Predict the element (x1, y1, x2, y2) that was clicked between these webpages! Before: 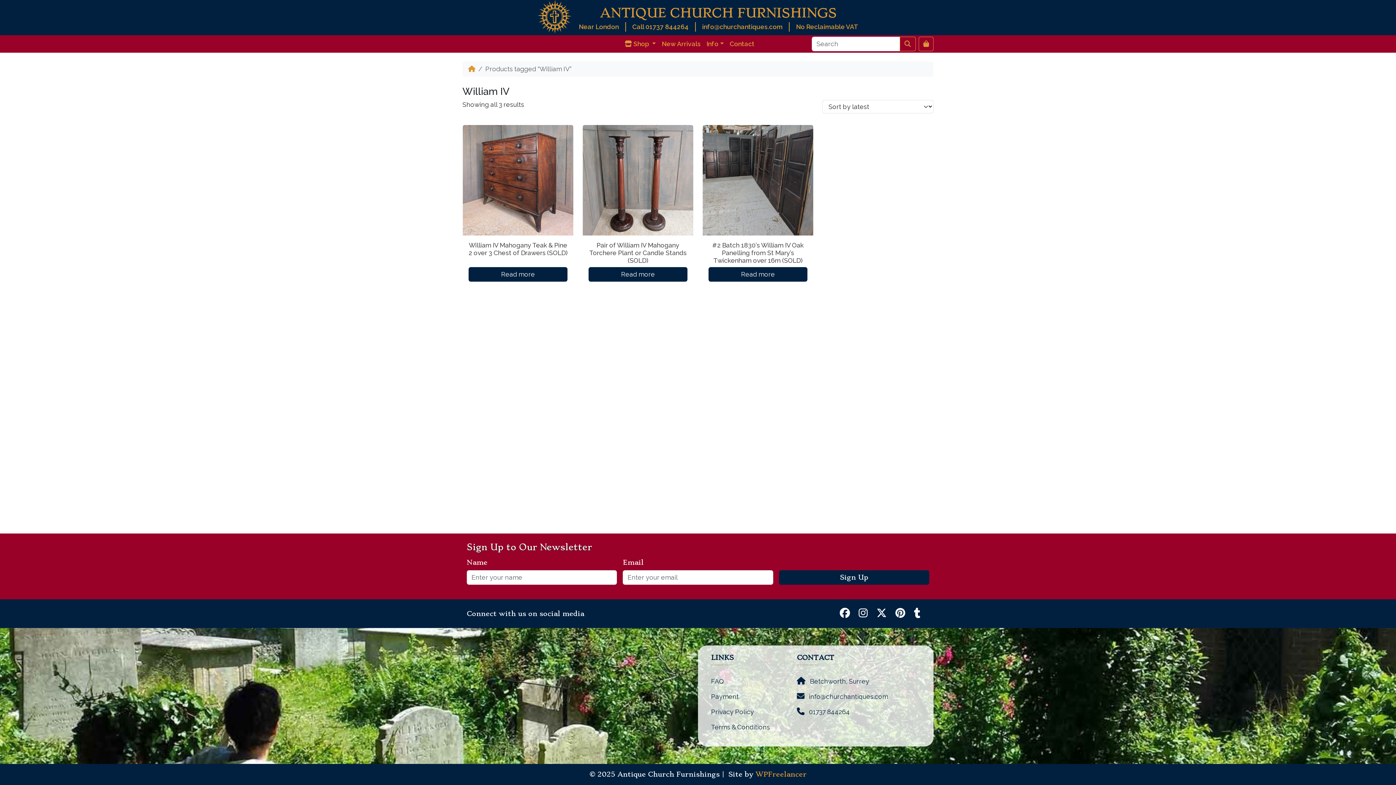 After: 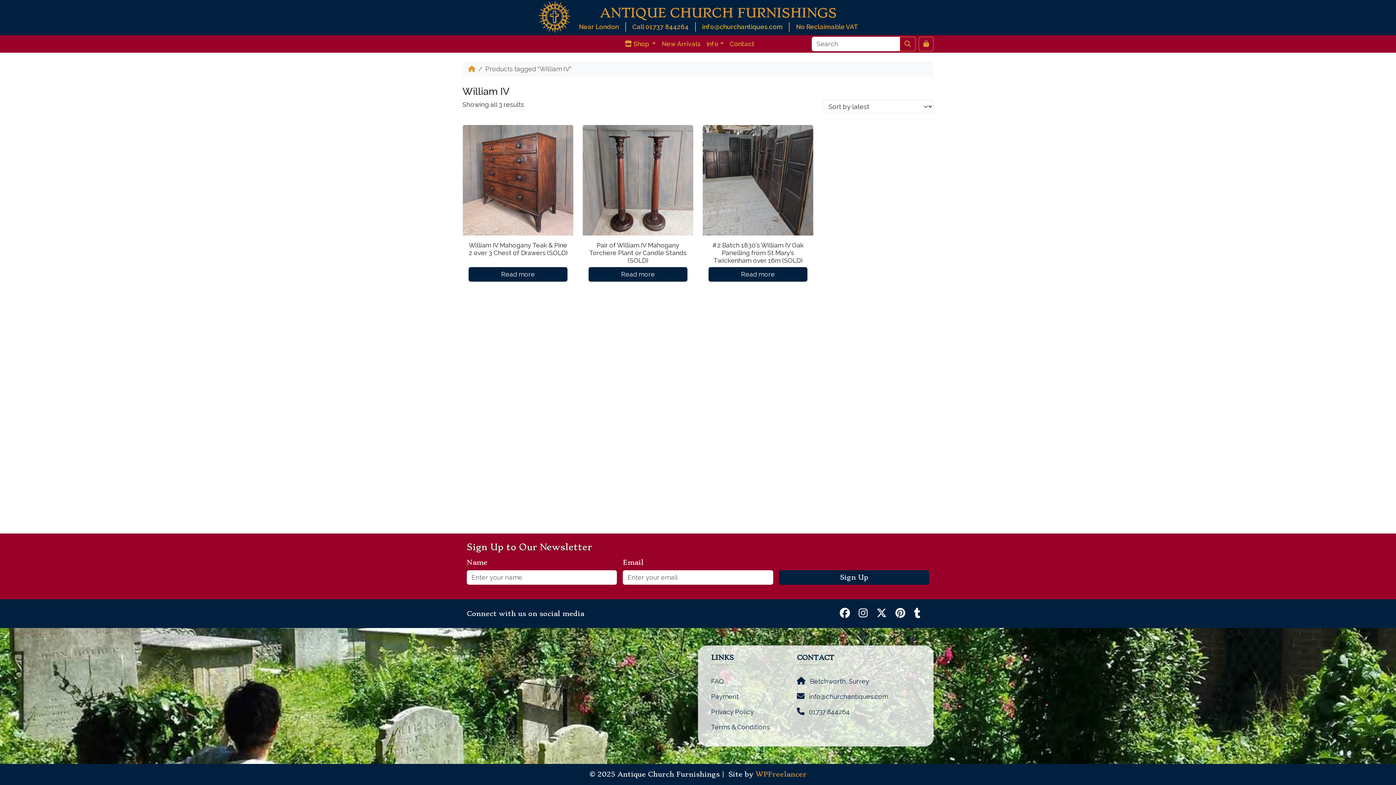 Action: label: info@churchantiques.com bbox: (696, 22, 789, 31)